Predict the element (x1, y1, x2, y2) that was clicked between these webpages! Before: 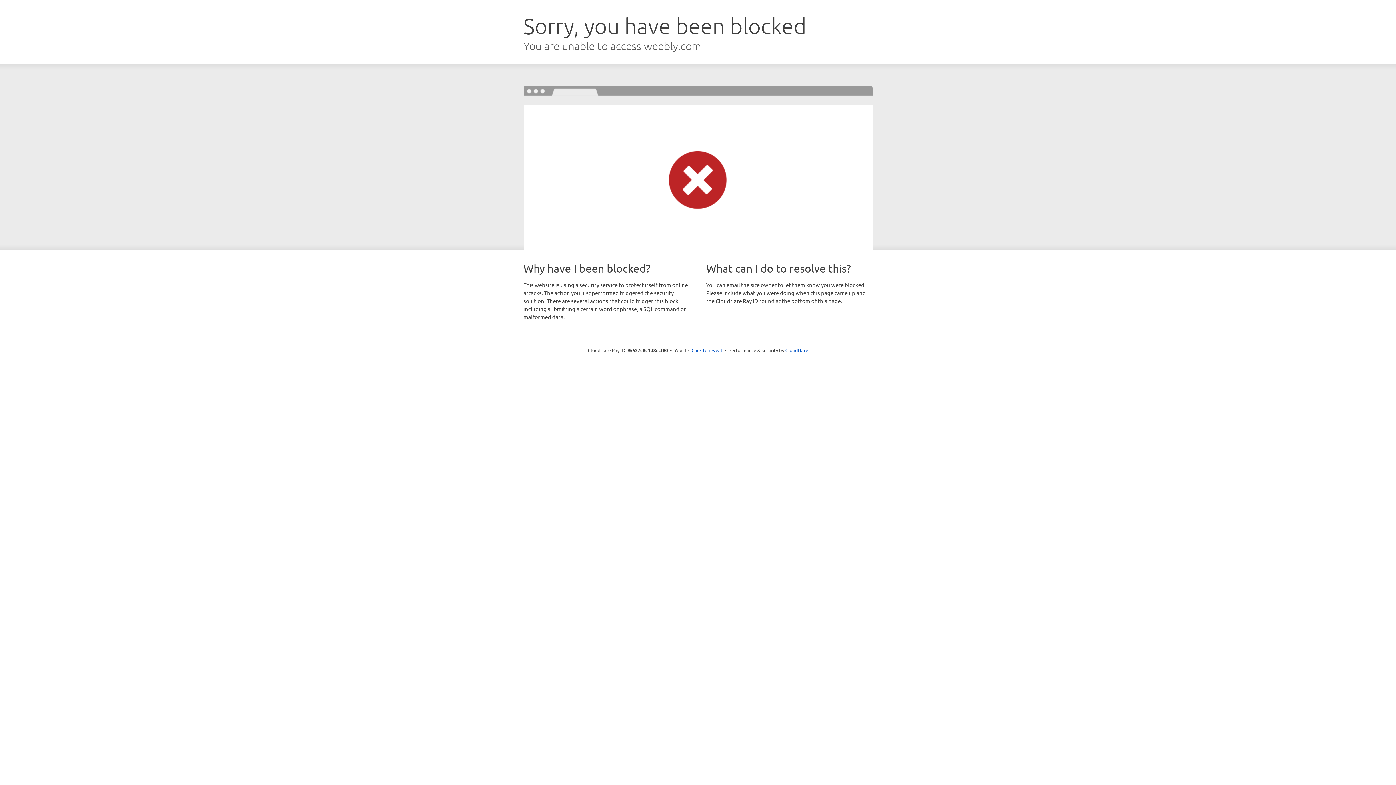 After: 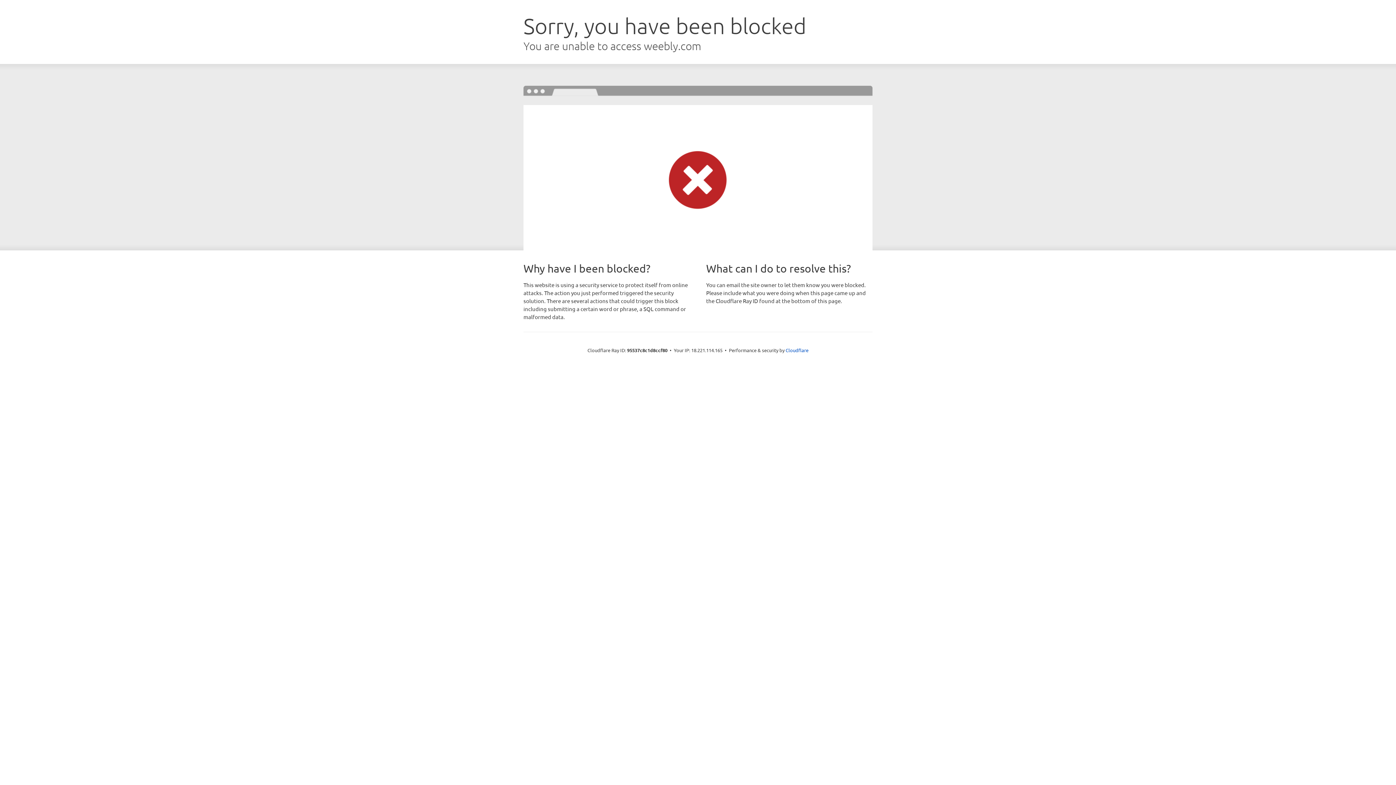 Action: bbox: (691, 346, 722, 353) label: Click to reveal